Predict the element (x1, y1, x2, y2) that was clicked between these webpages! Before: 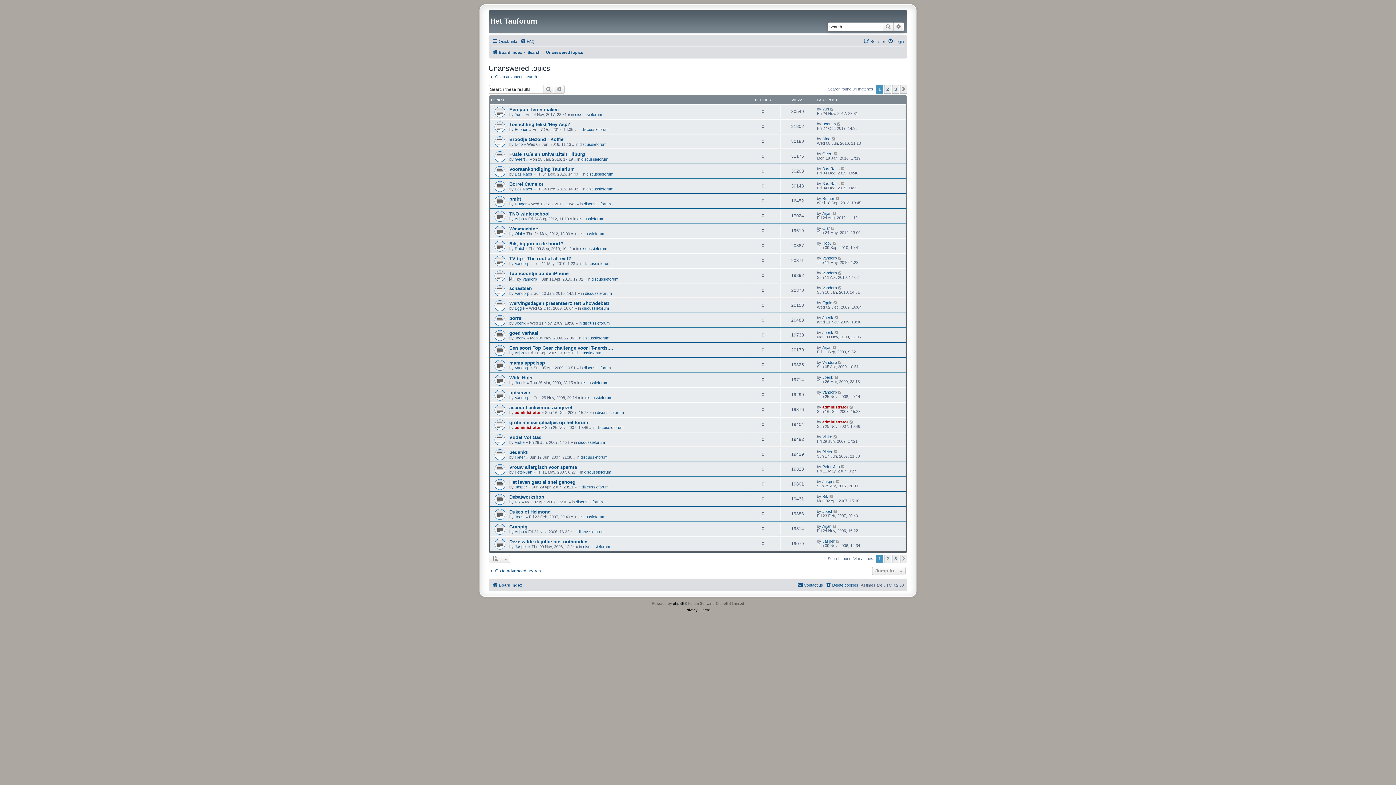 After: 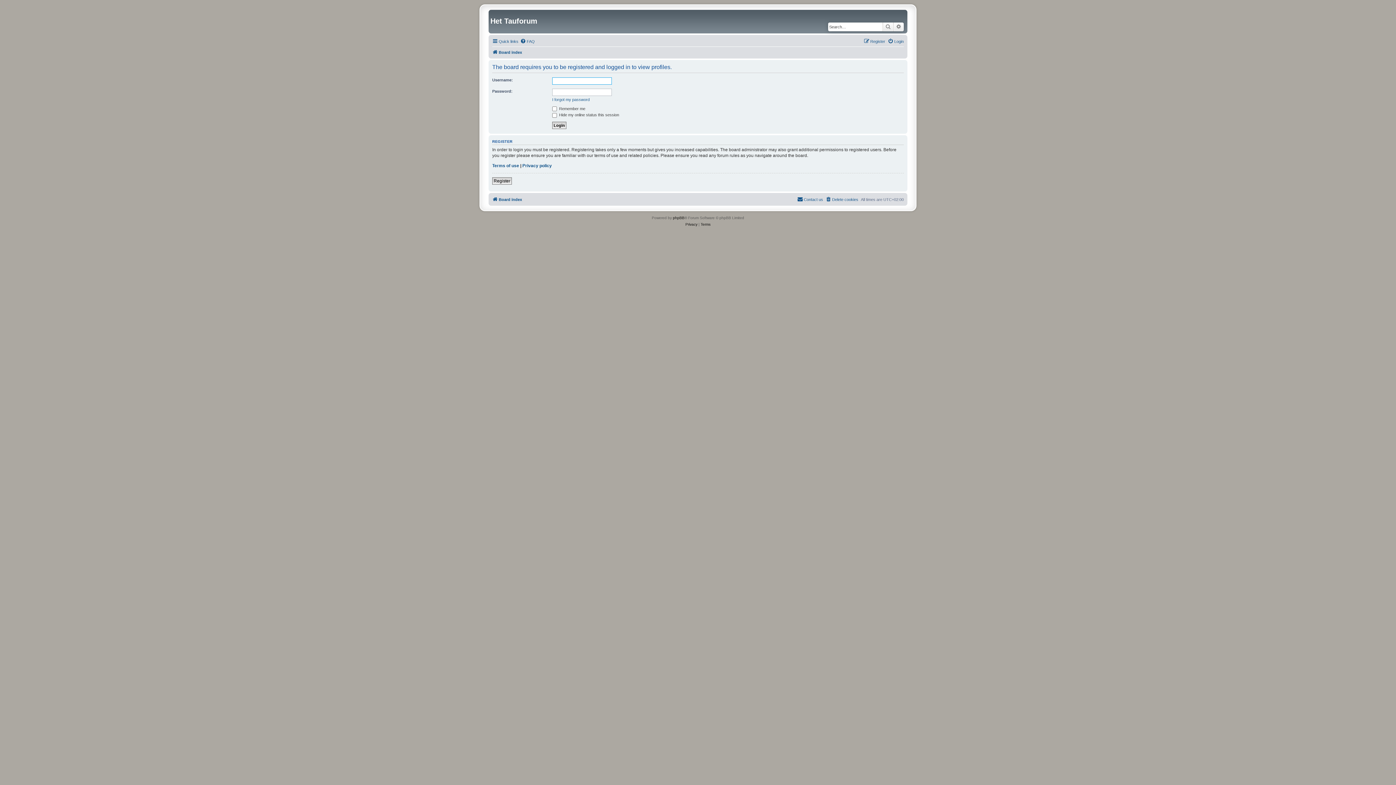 Action: bbox: (514, 455, 525, 459) label: Pieter